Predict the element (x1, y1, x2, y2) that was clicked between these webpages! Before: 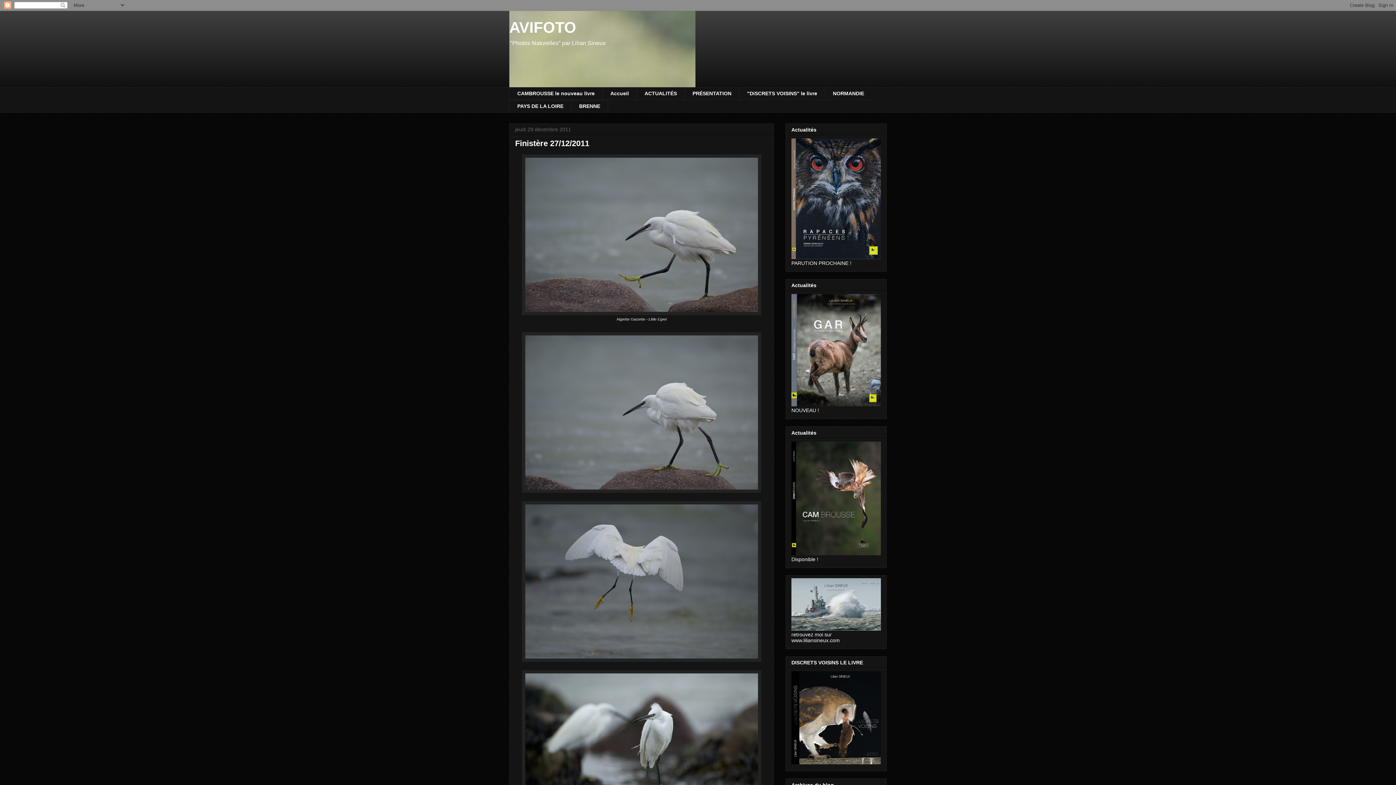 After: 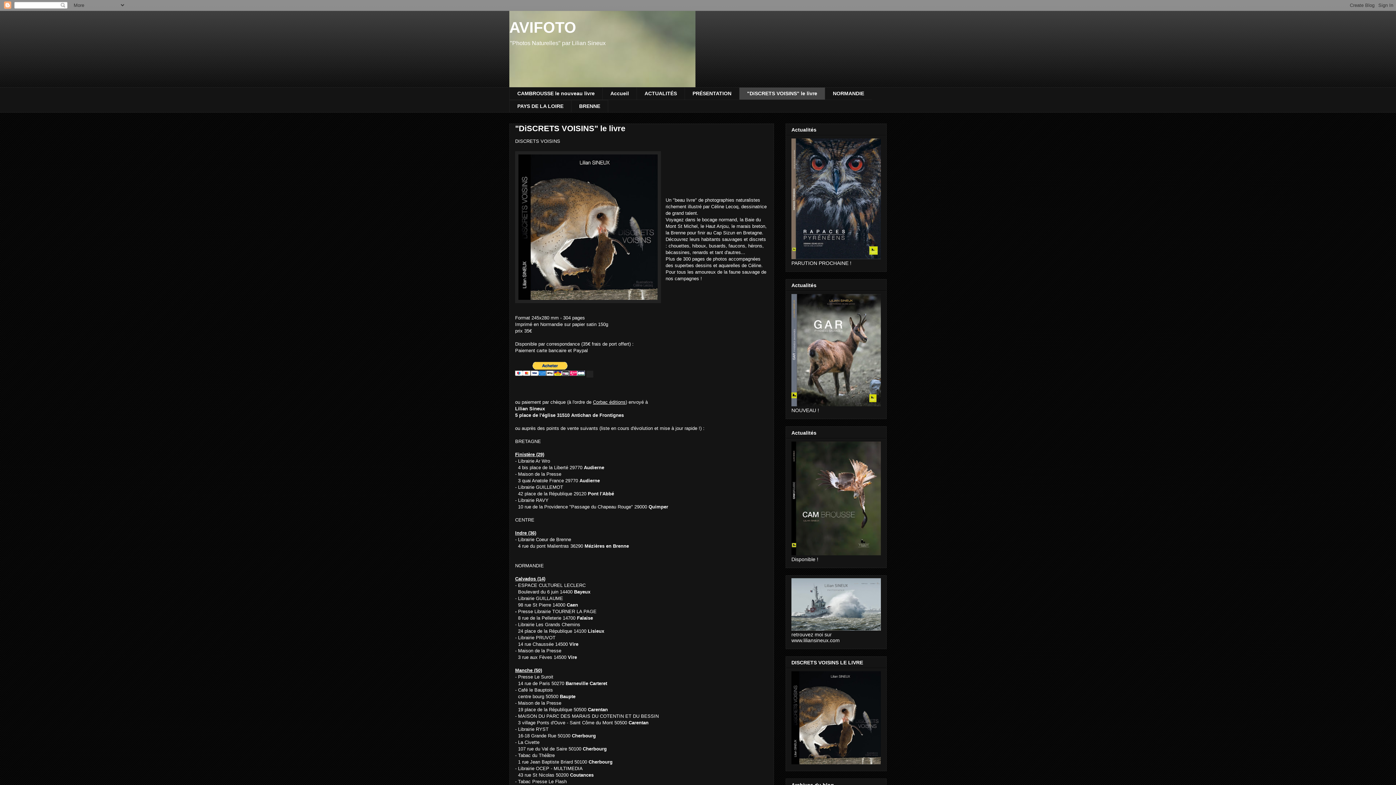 Action: label: "DiSCRETS VOISINS" le livre bbox: (739, 87, 825, 99)